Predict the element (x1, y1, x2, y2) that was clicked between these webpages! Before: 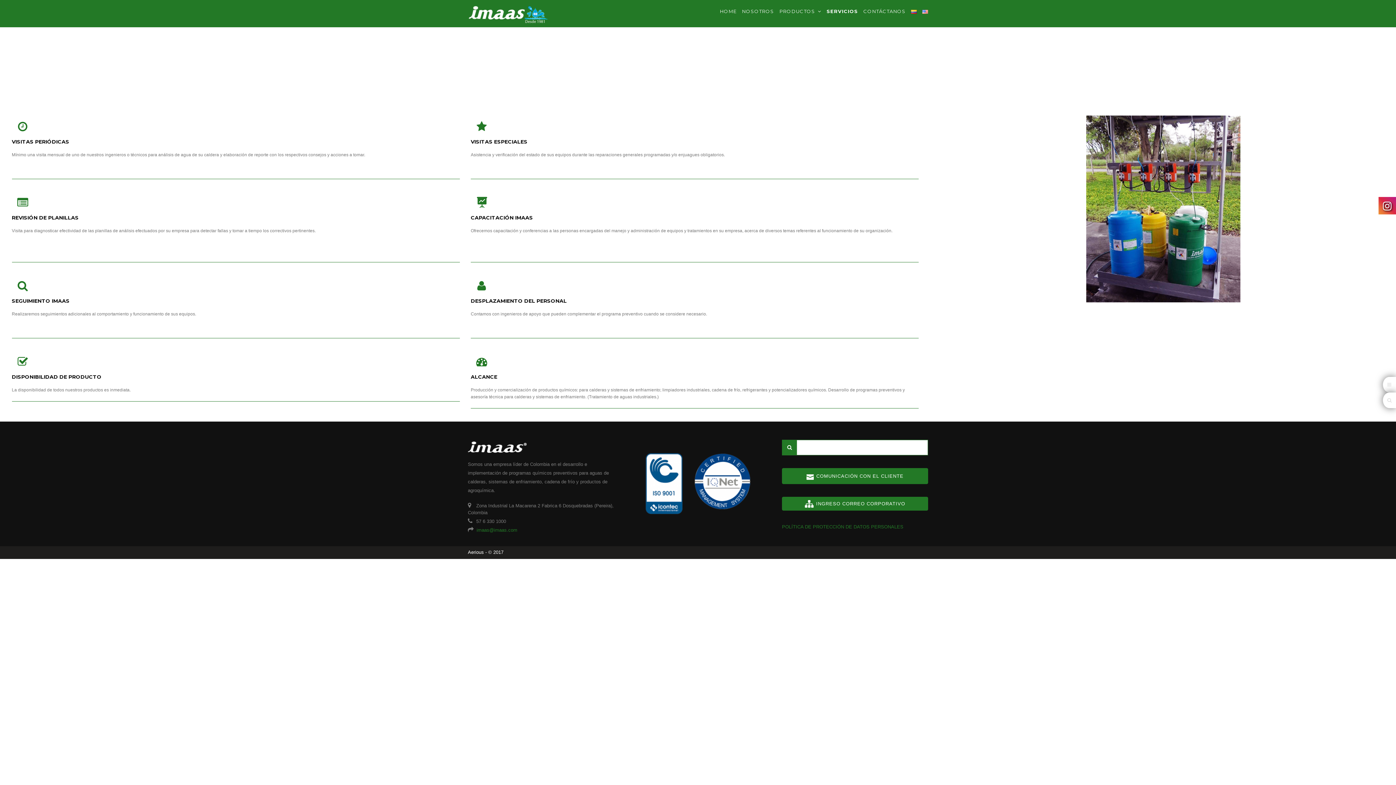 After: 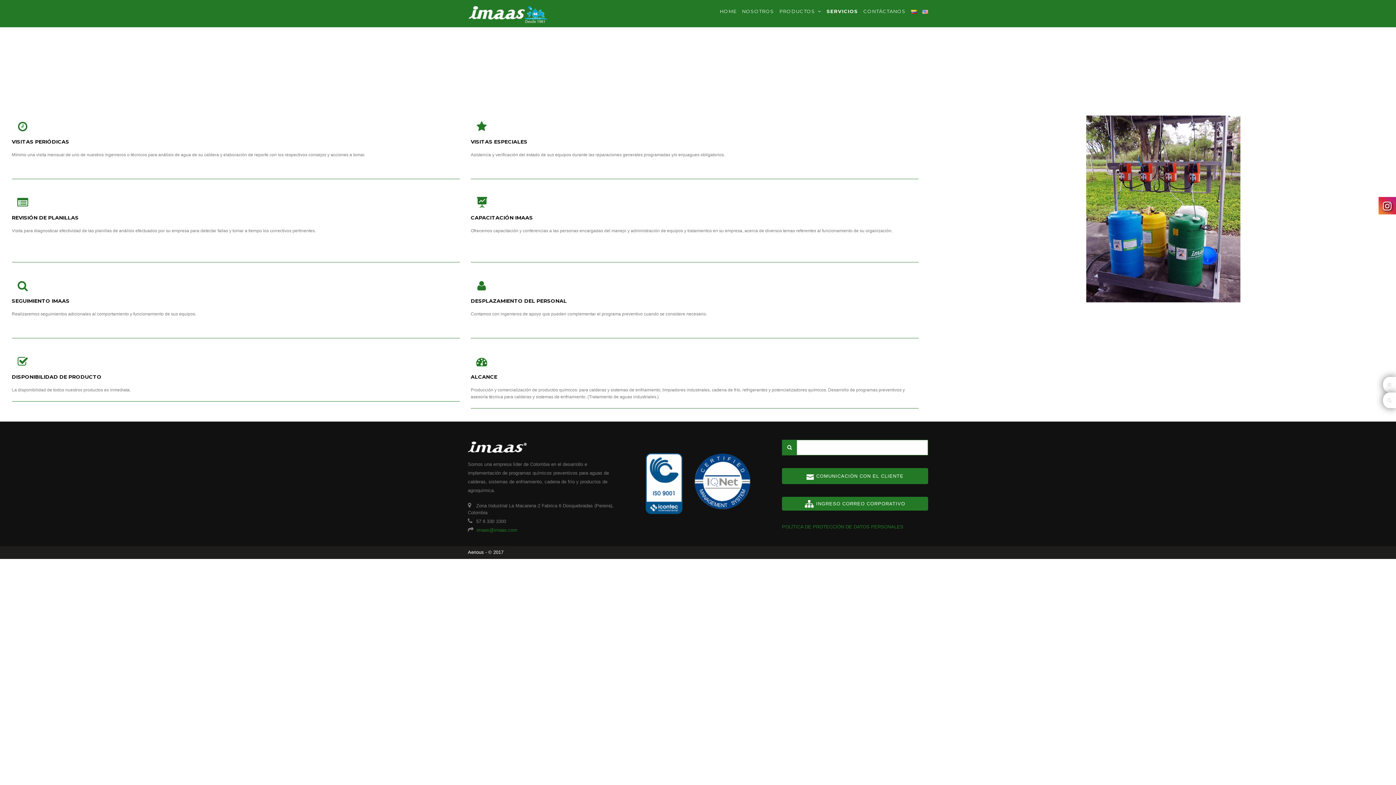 Action: bbox: (1378, 196, 1396, 214)